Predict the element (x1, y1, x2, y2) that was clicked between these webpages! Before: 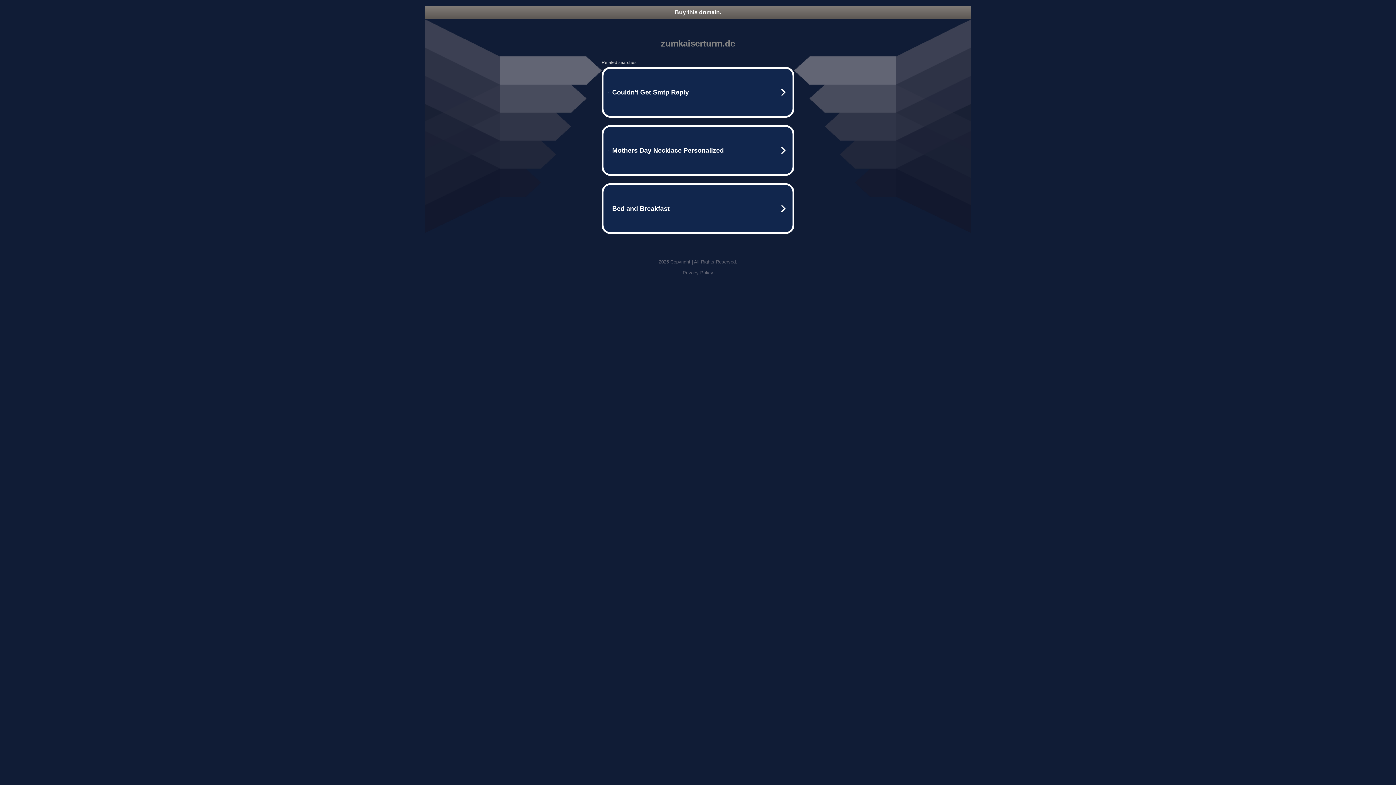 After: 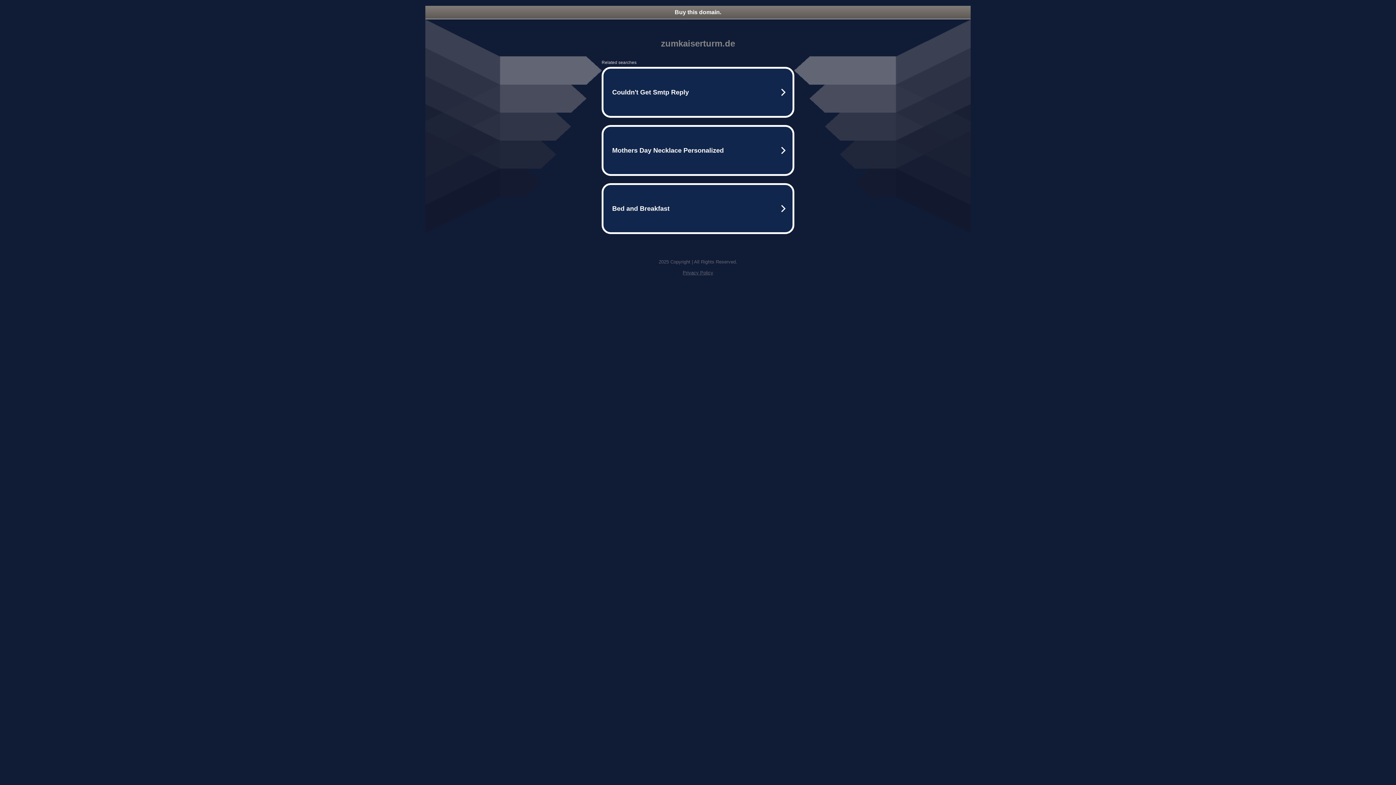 Action: bbox: (682, 270, 713, 275) label: Privacy Policy